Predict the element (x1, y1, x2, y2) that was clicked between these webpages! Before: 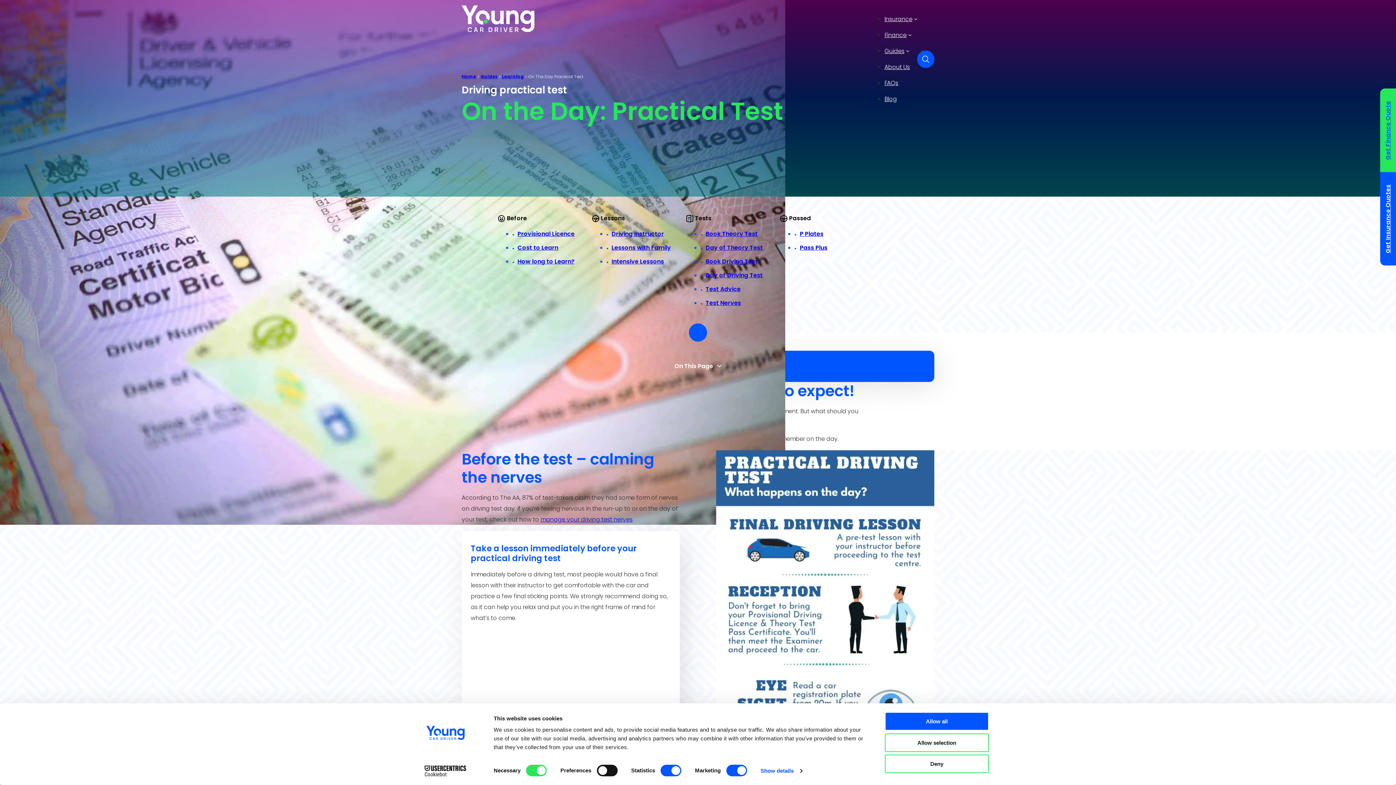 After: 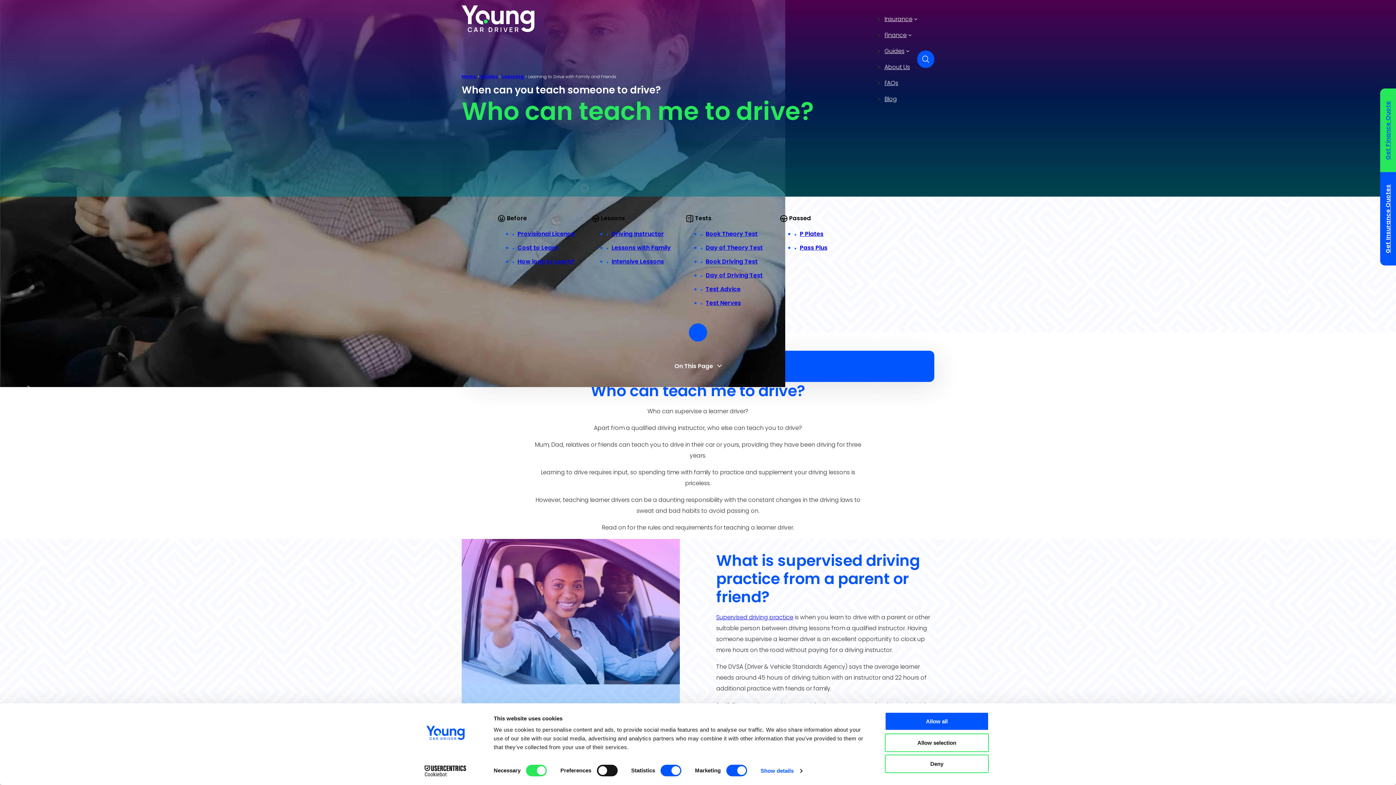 Action: label: Lessons with Family bbox: (606, 243, 671, 251)